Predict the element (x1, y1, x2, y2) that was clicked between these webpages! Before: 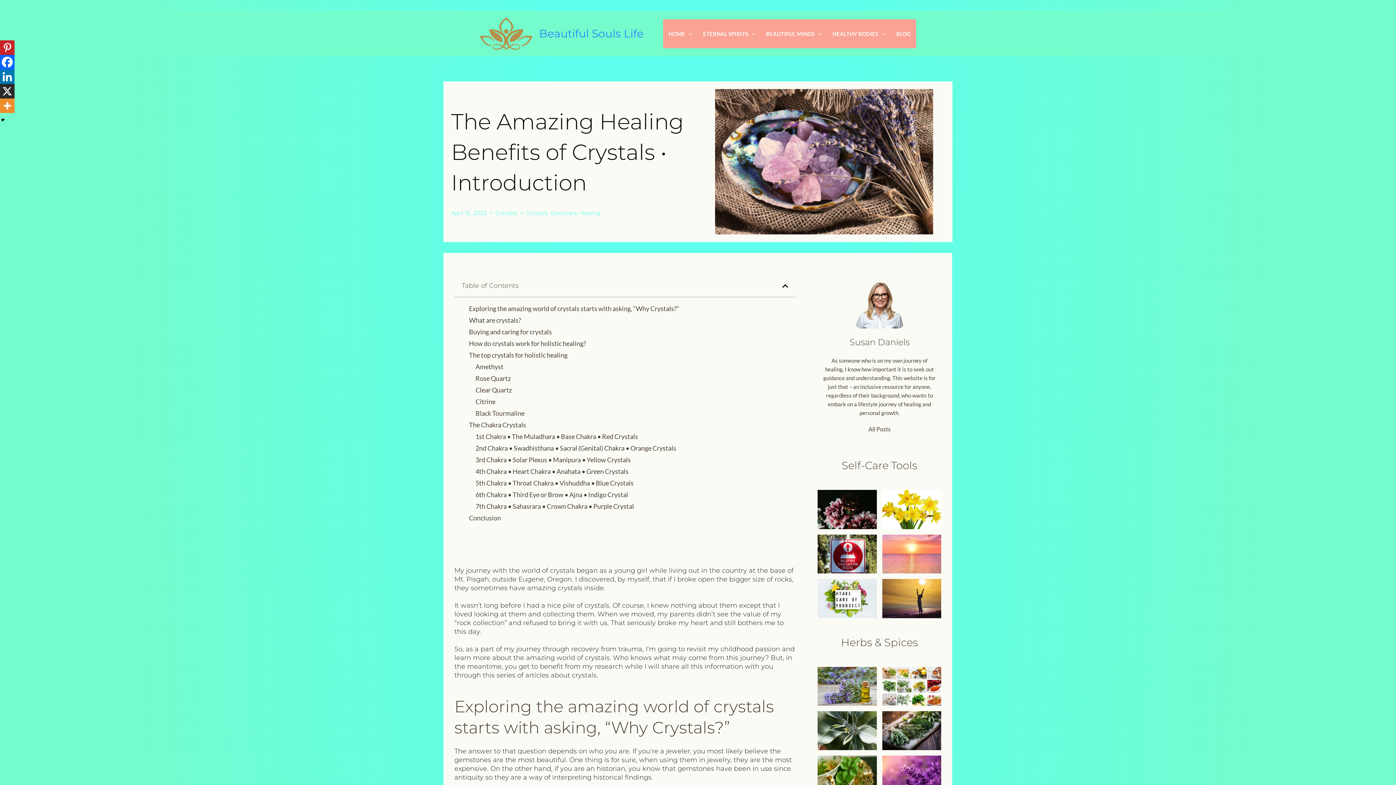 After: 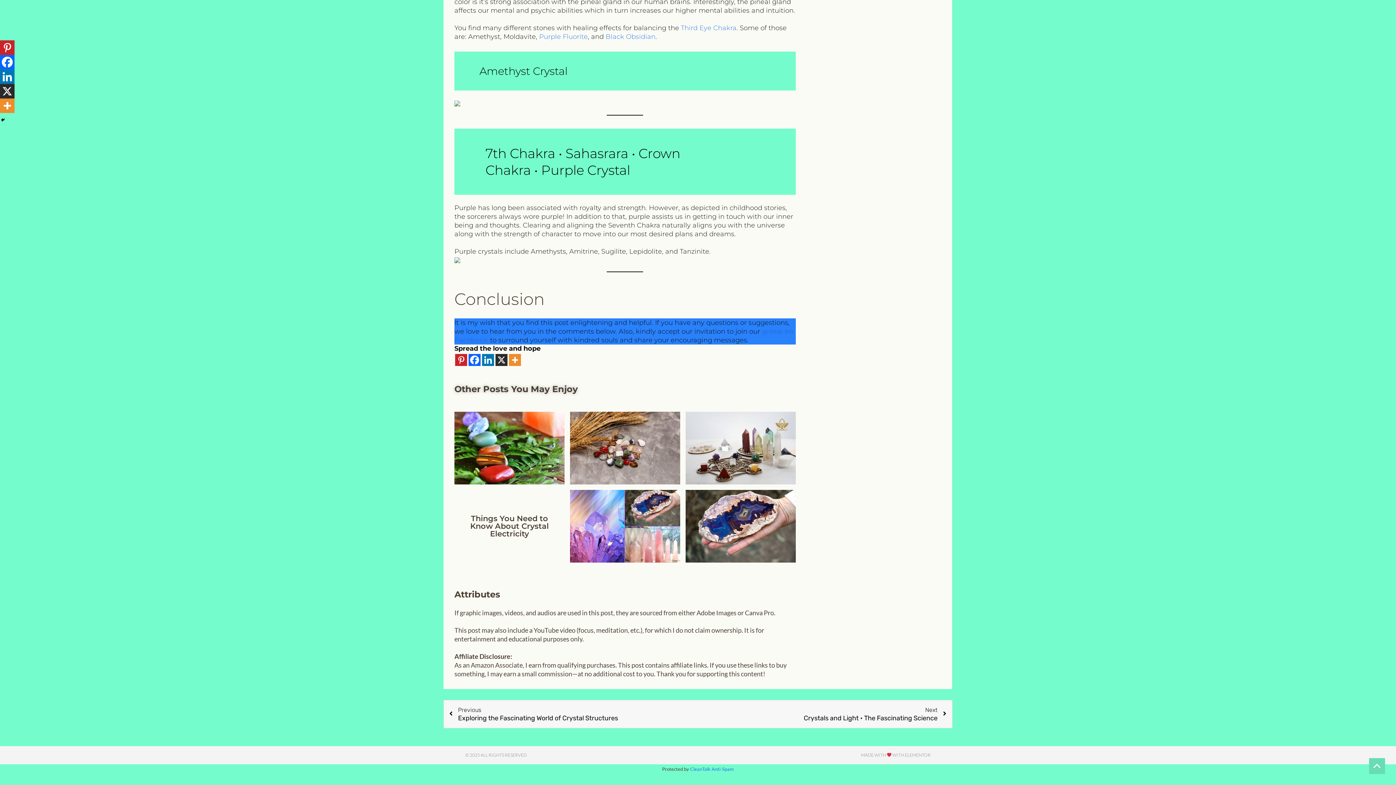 Action: label: Conclusion bbox: (469, 514, 501, 522)